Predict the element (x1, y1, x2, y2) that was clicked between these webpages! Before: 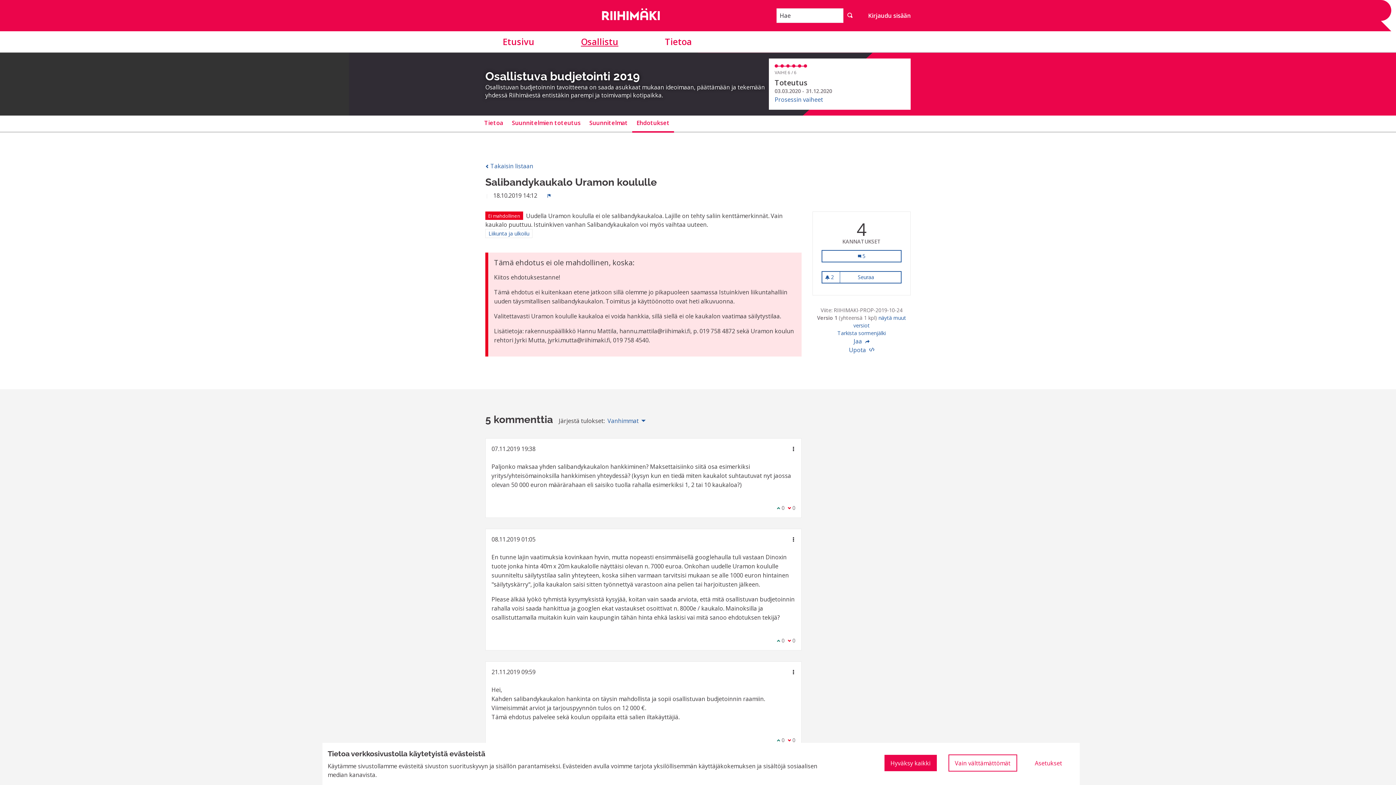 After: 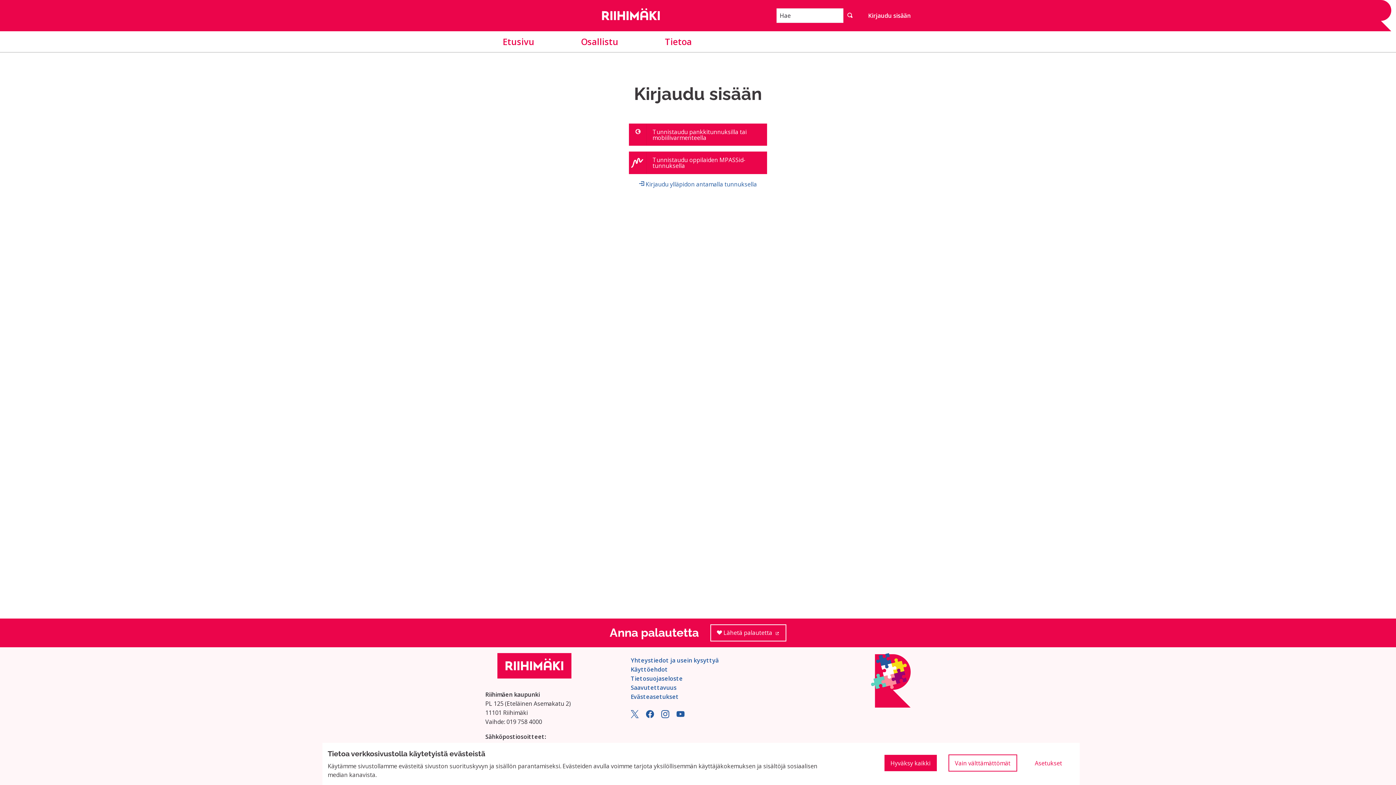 Action: label: Kirjaudu sisään bbox: (868, 11, 910, 19)